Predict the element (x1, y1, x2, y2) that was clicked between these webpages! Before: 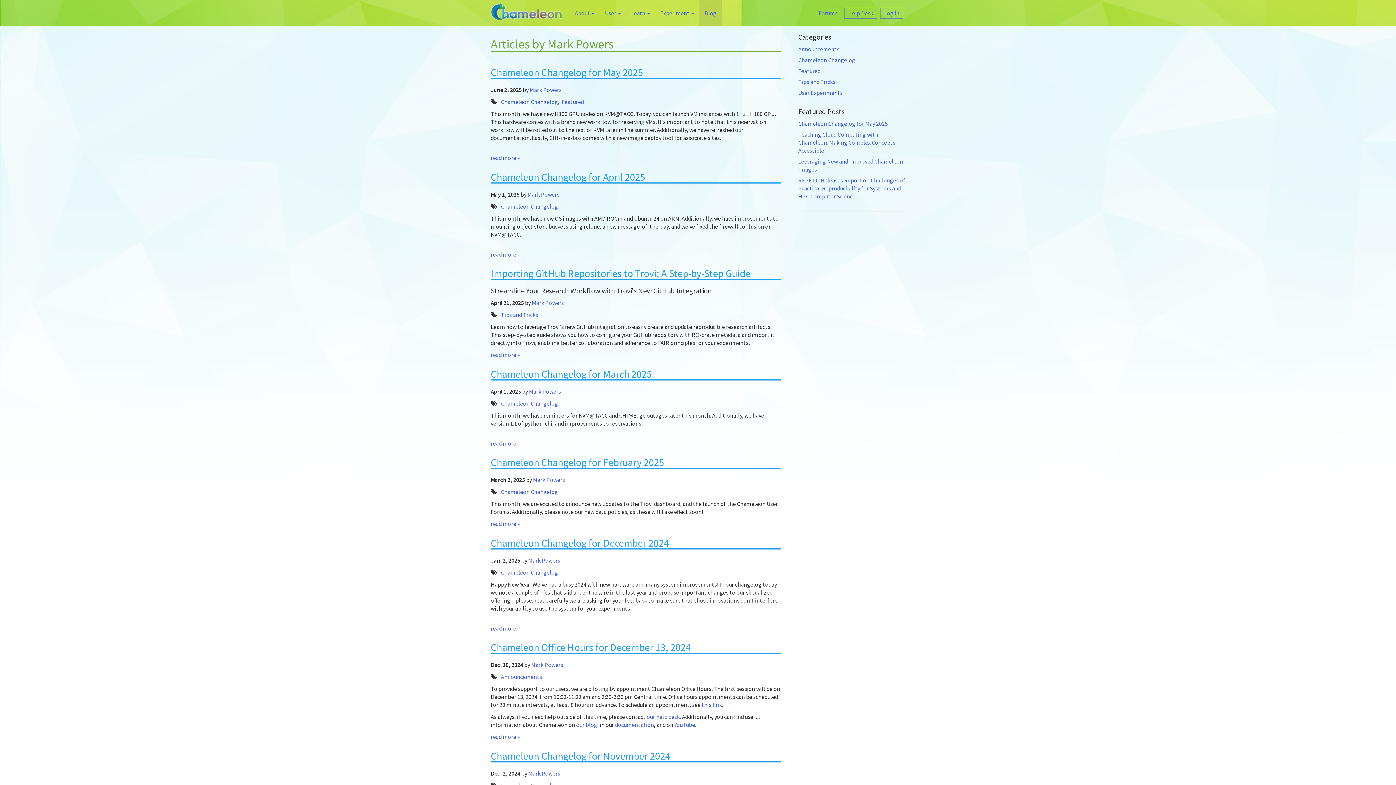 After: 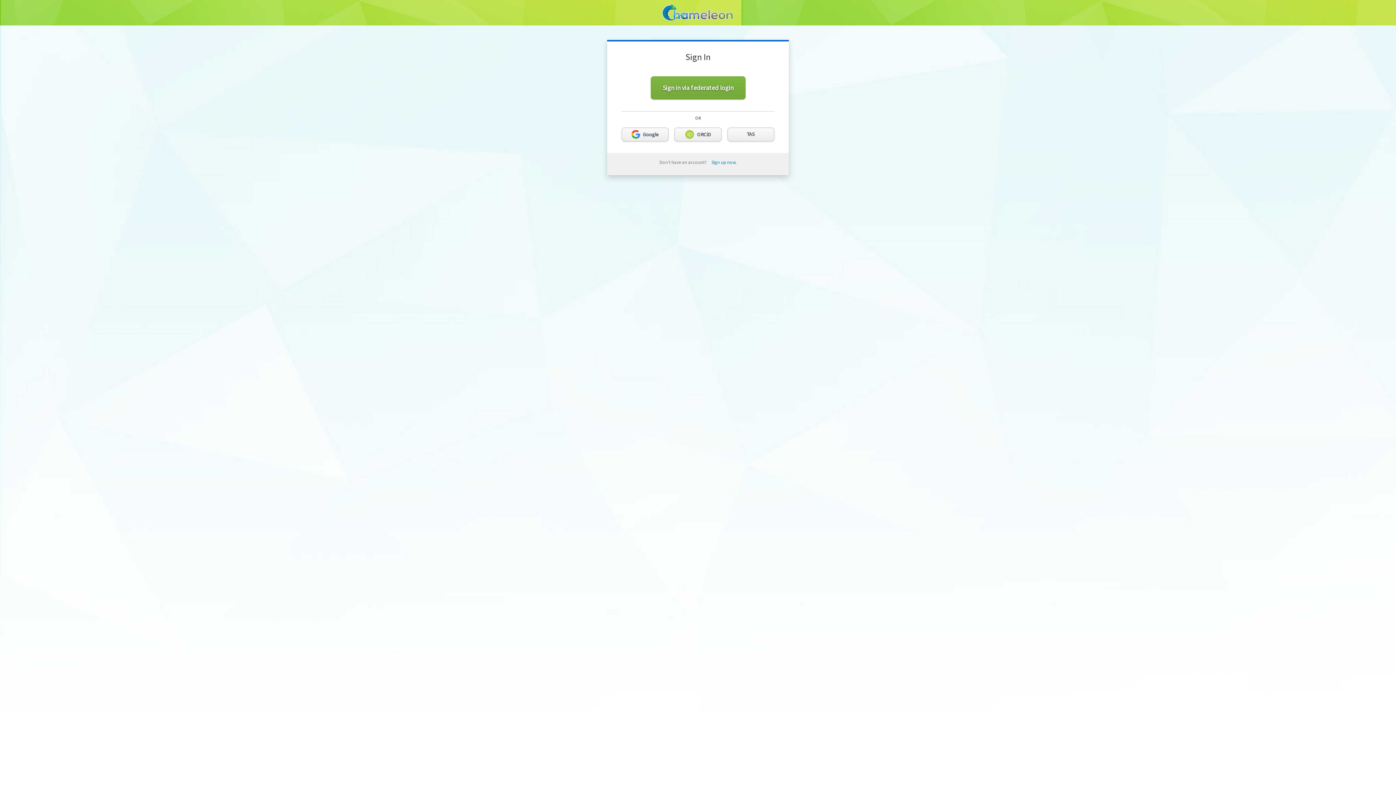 Action: bbox: (646, 713, 680, 720) label: our help desk